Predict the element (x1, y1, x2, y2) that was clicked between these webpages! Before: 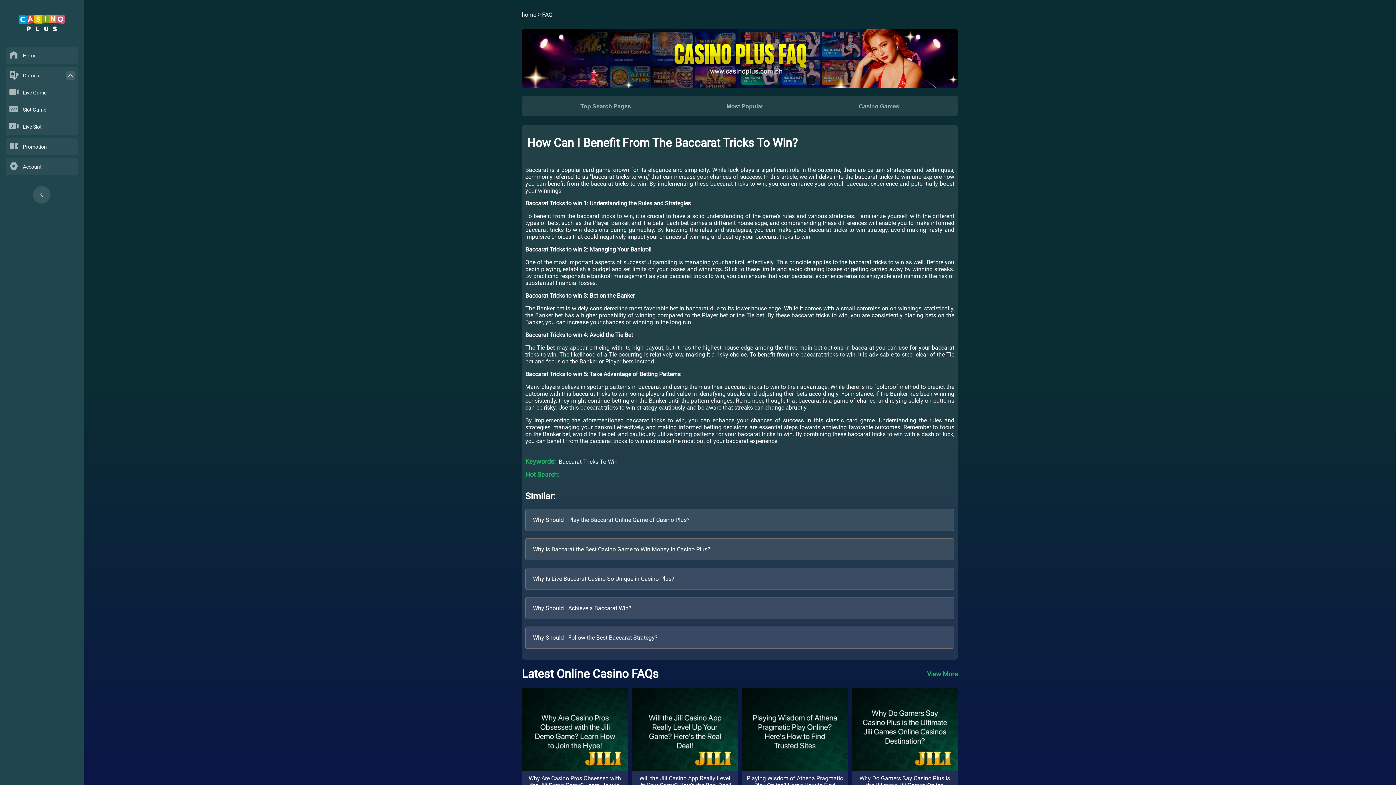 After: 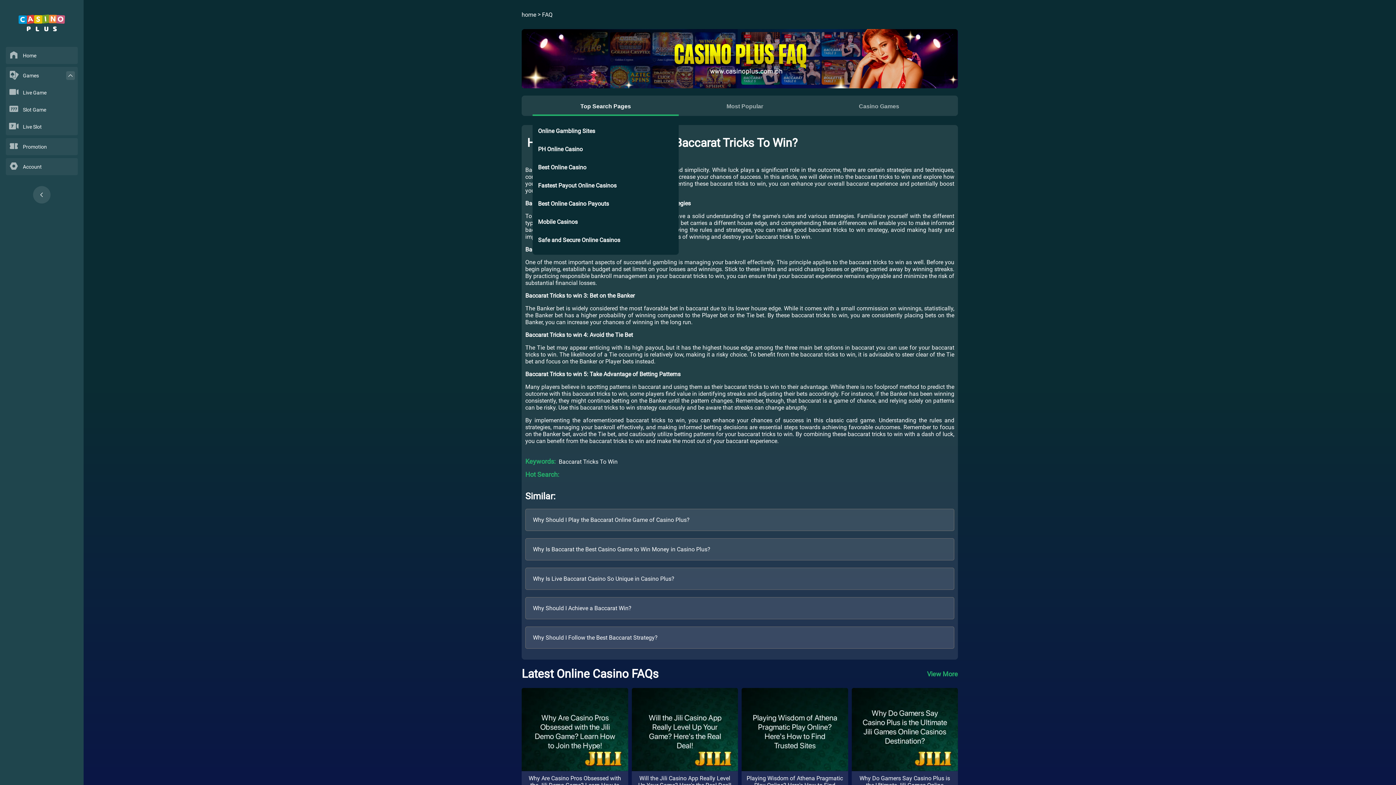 Action: label: Top Search Pages bbox: (580, 95, 631, 117)